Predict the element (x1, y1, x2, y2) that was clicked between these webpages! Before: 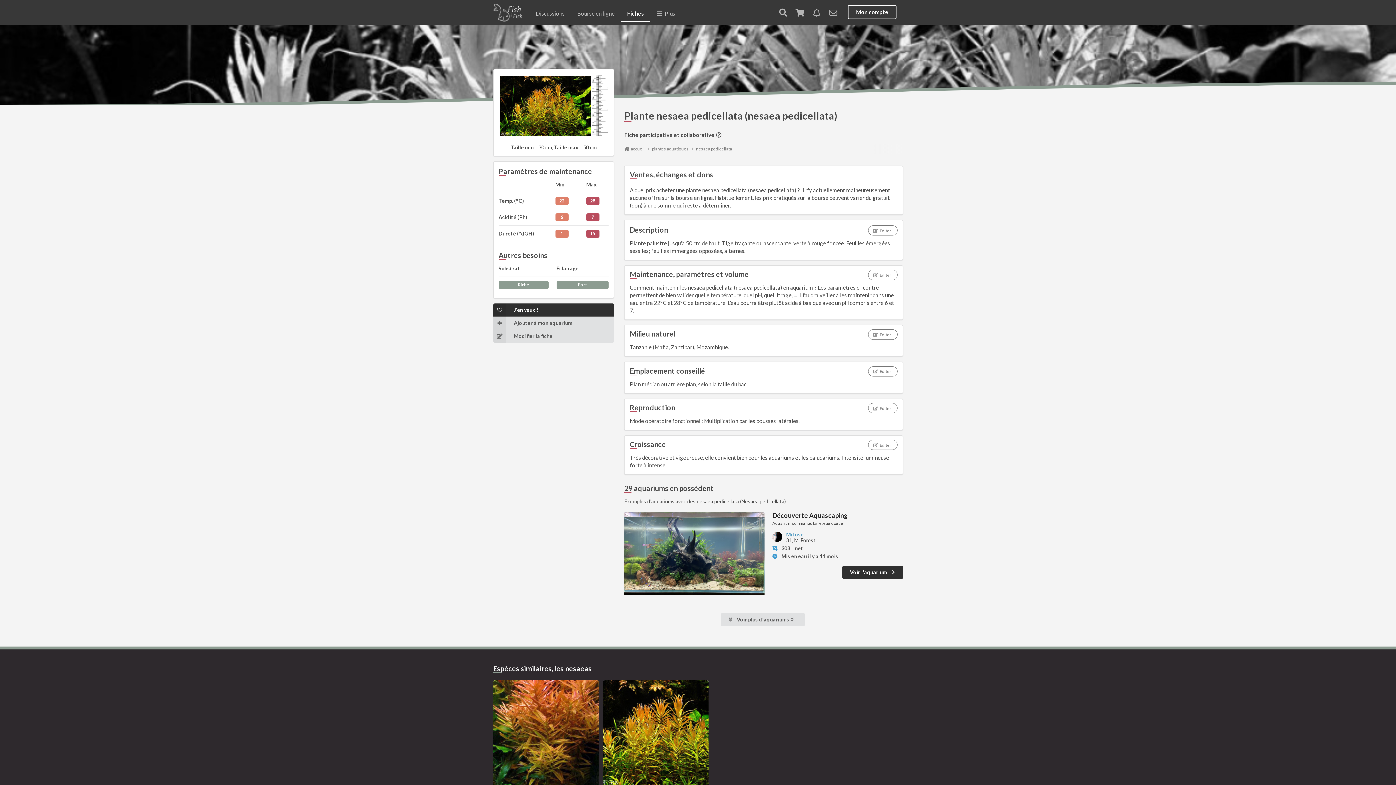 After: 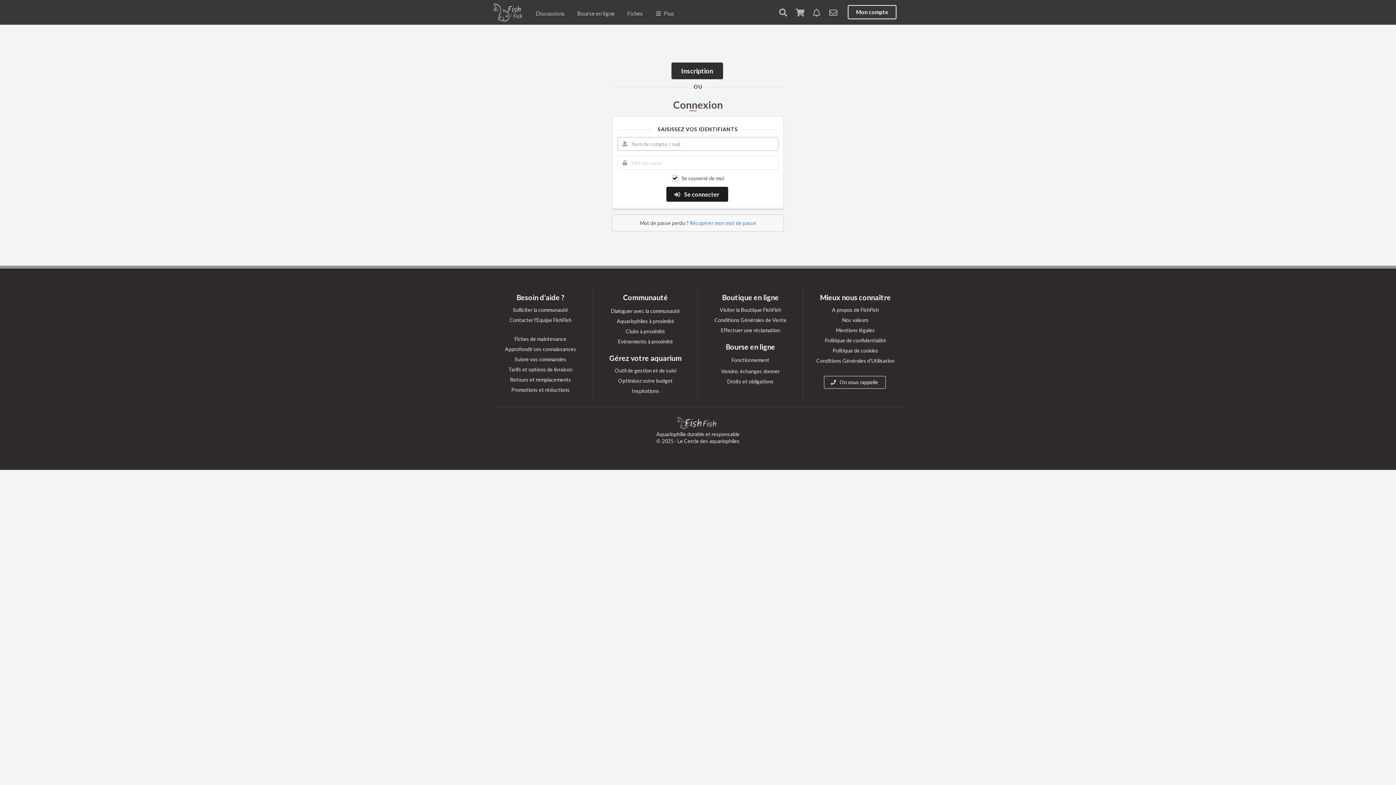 Action: label:  Editer bbox: (868, 329, 897, 339)